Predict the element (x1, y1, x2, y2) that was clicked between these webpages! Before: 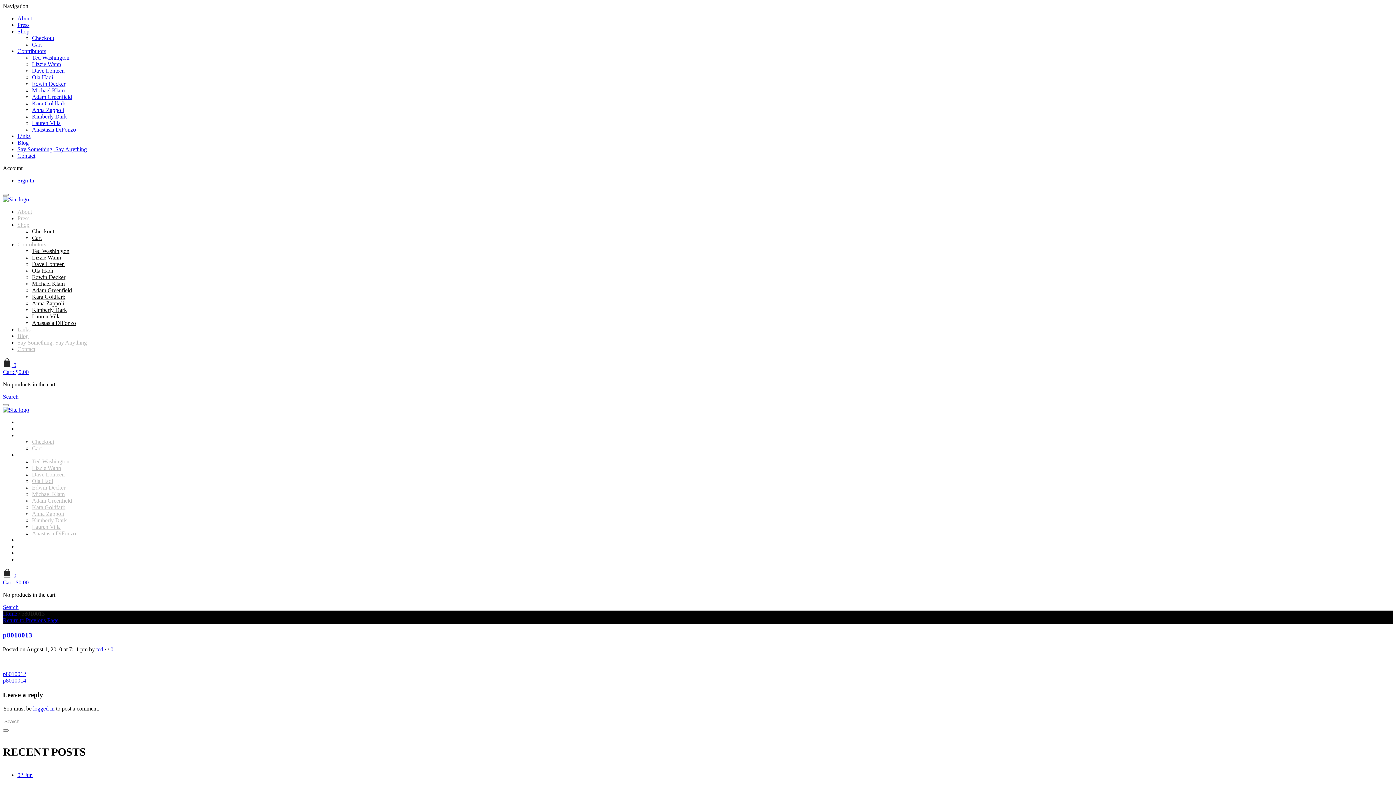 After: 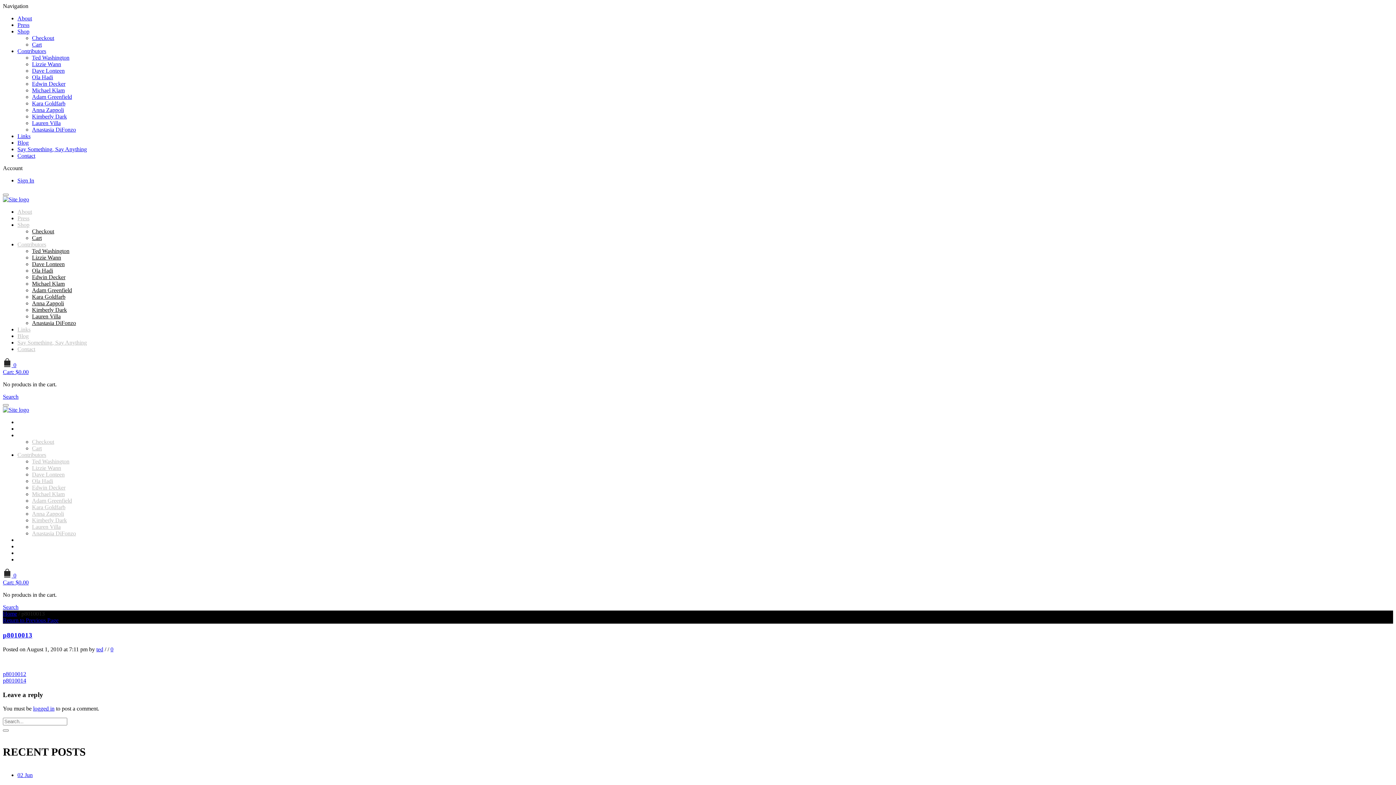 Action: bbox: (17, 451, 46, 458) label: Contributors